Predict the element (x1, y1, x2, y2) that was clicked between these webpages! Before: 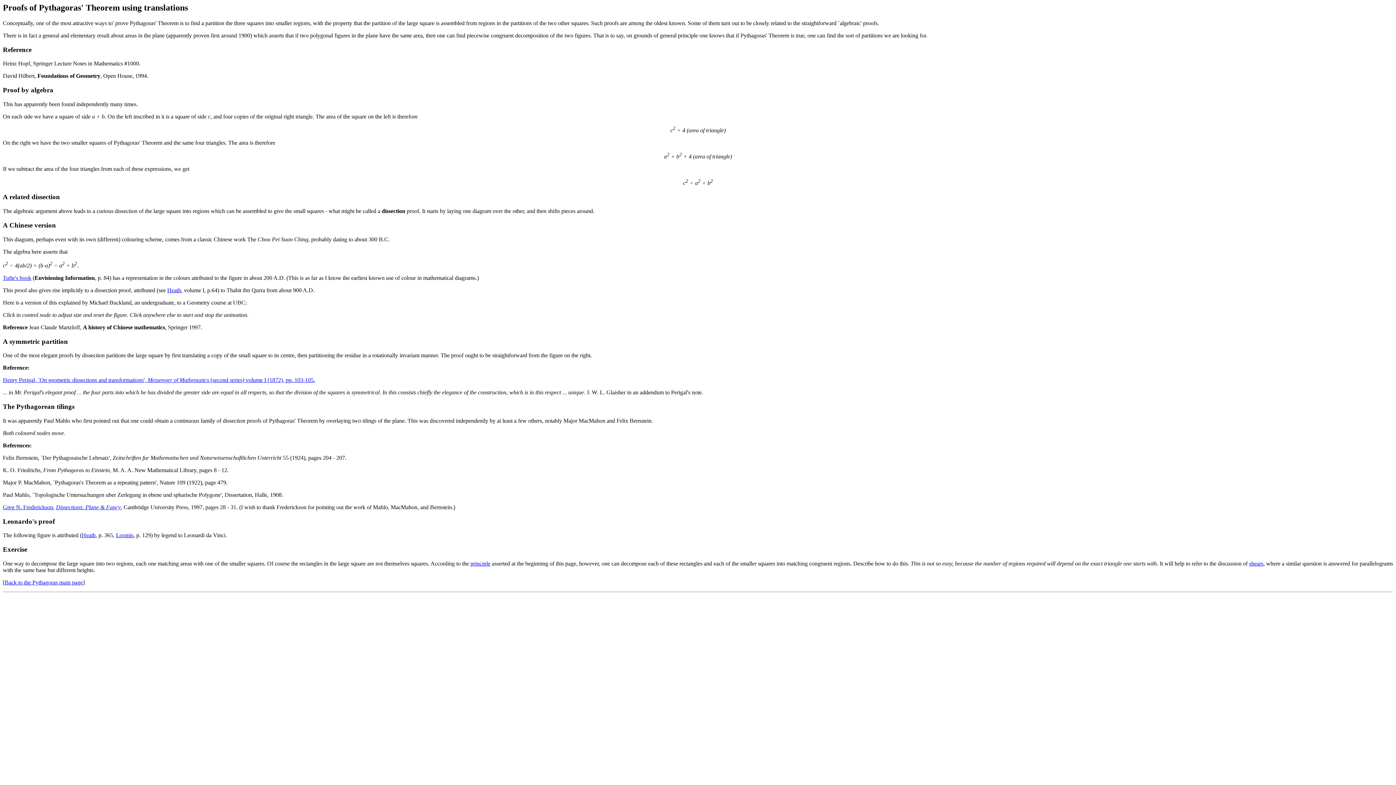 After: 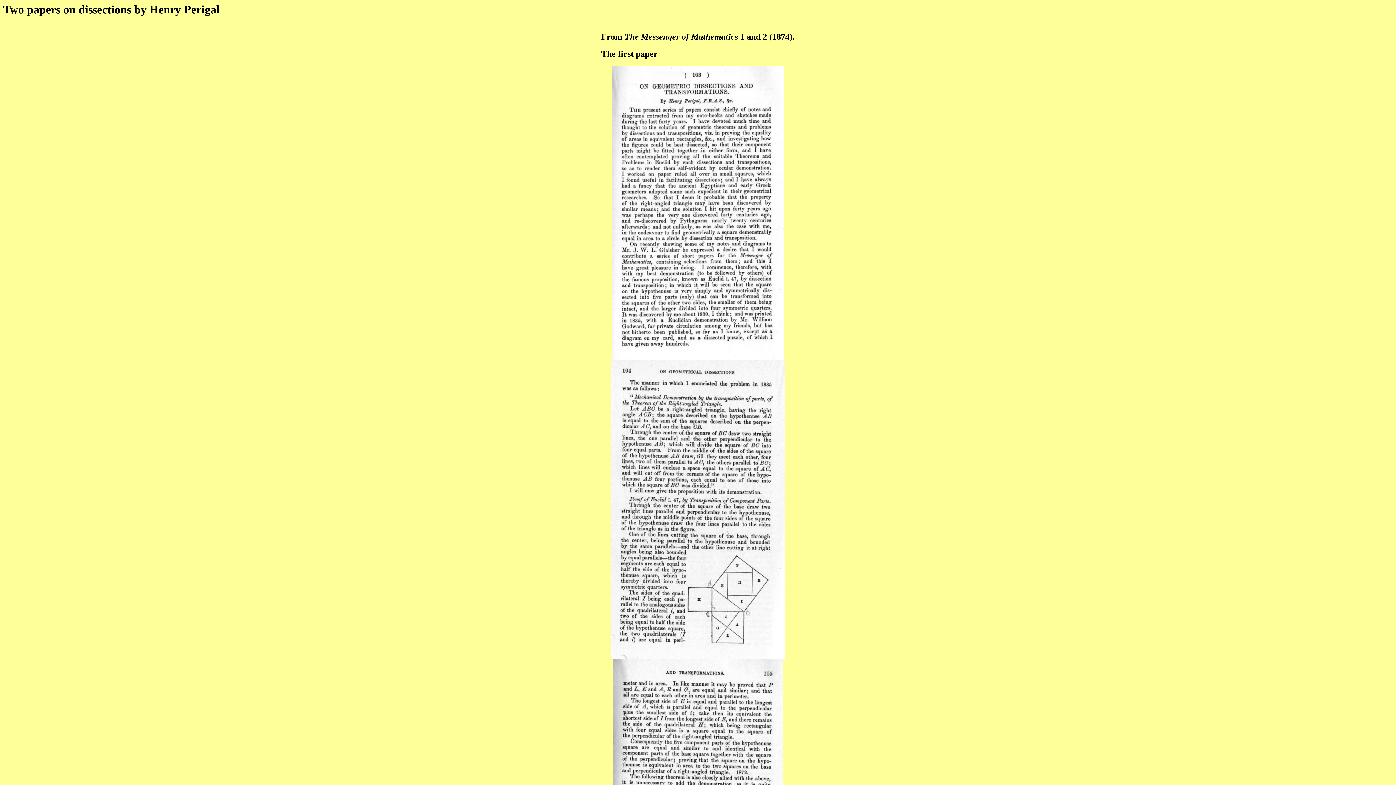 Action: bbox: (2, 377, 315, 383) label: Henry Perigal, `On geometric dissections and transformations', Messenger of Mathematics (second series) volume I (1872), pp. 103-105.